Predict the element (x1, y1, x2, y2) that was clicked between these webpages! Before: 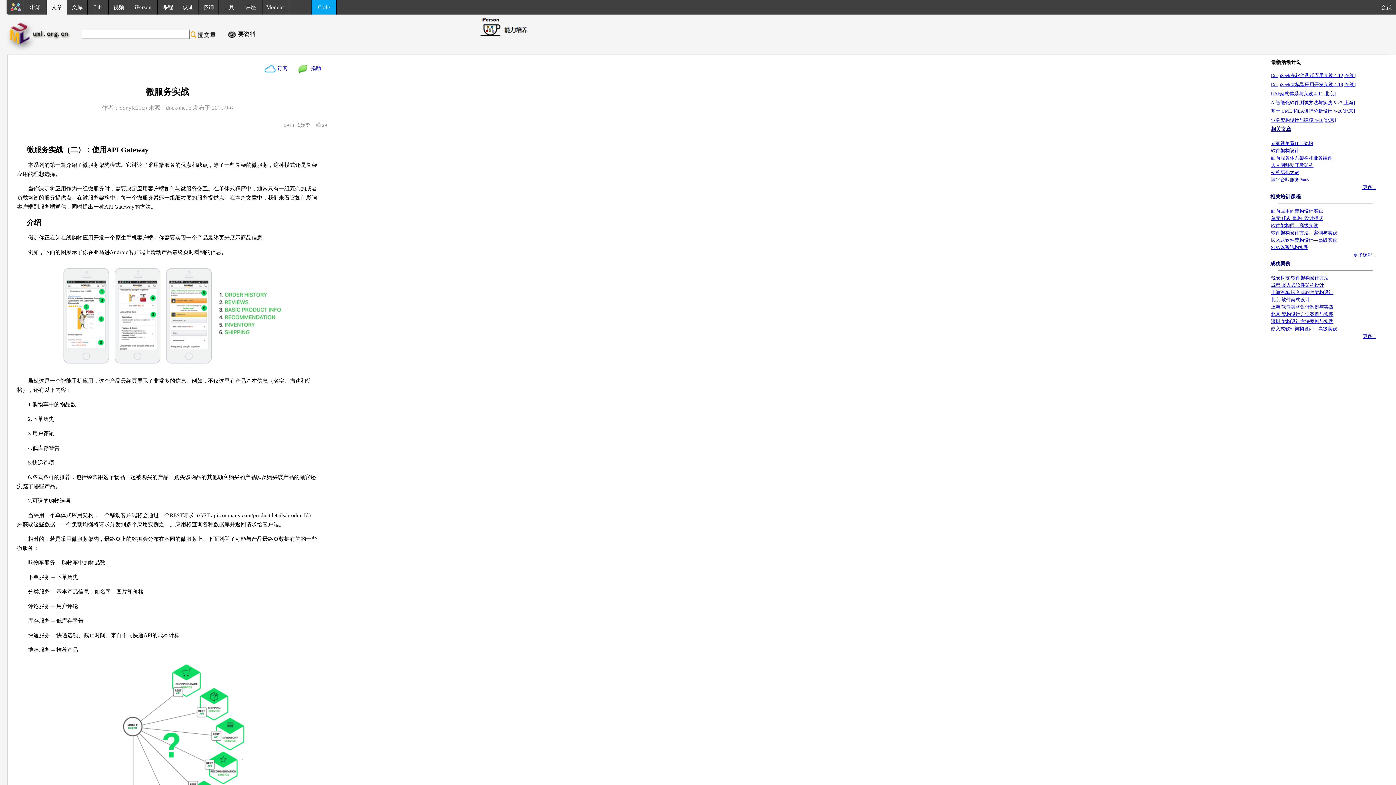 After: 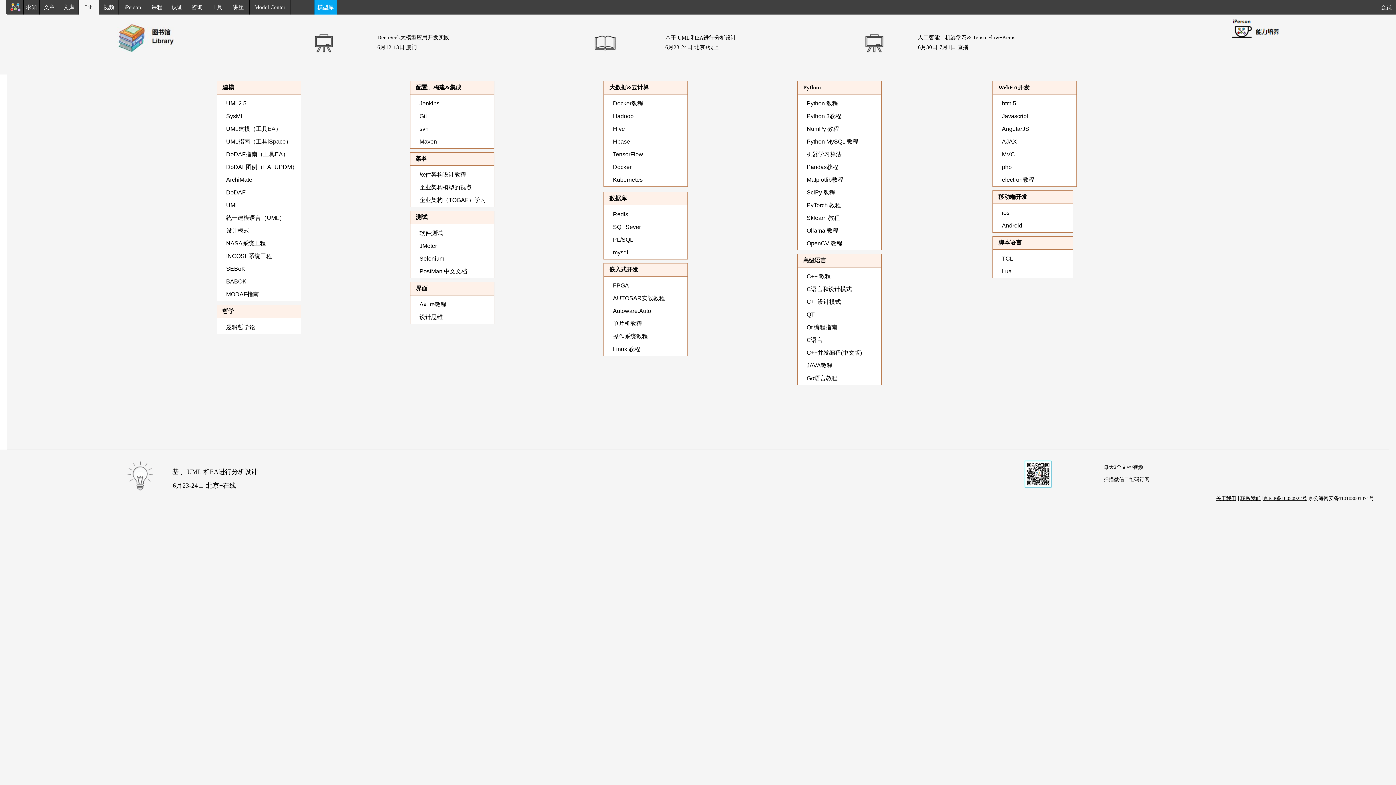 Action: bbox: (94, 4, 101, 10) label: Lib